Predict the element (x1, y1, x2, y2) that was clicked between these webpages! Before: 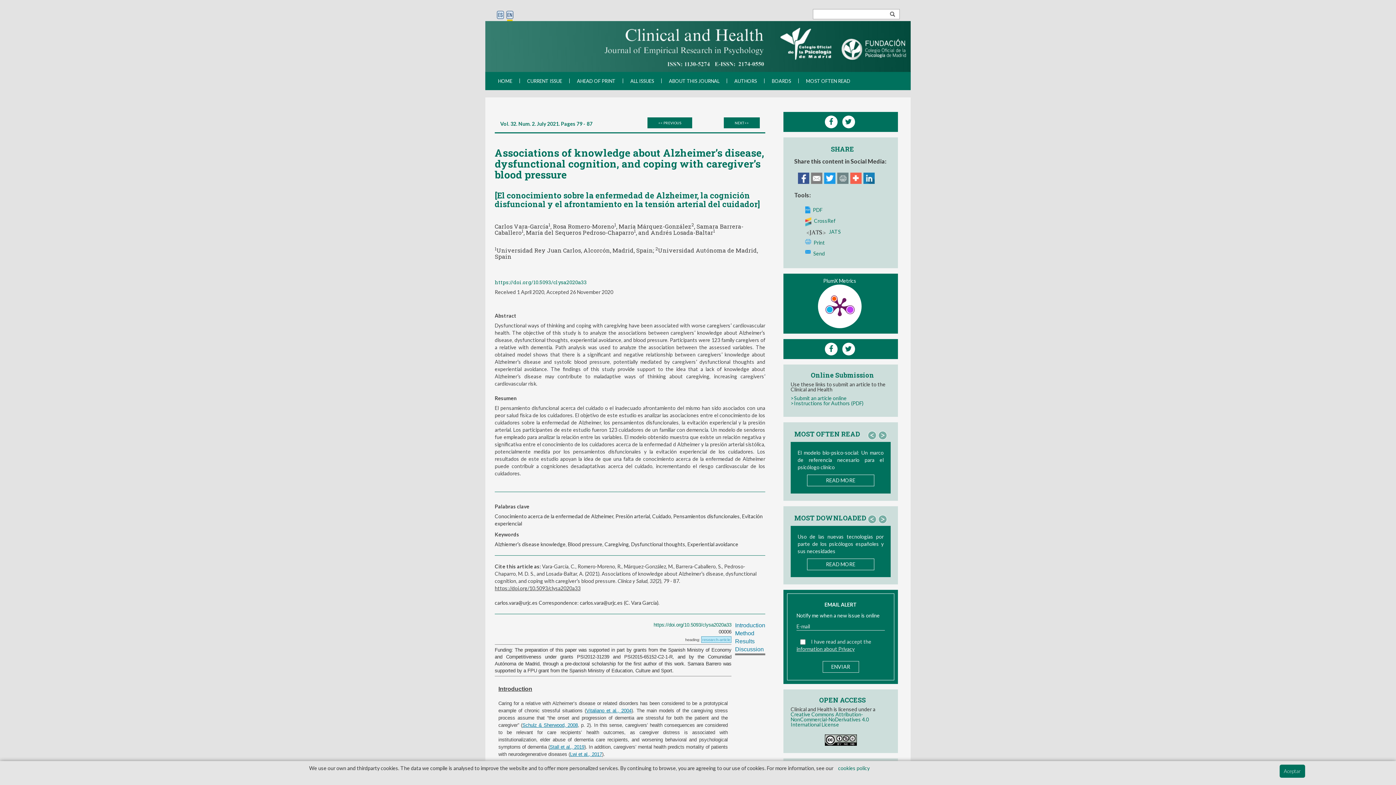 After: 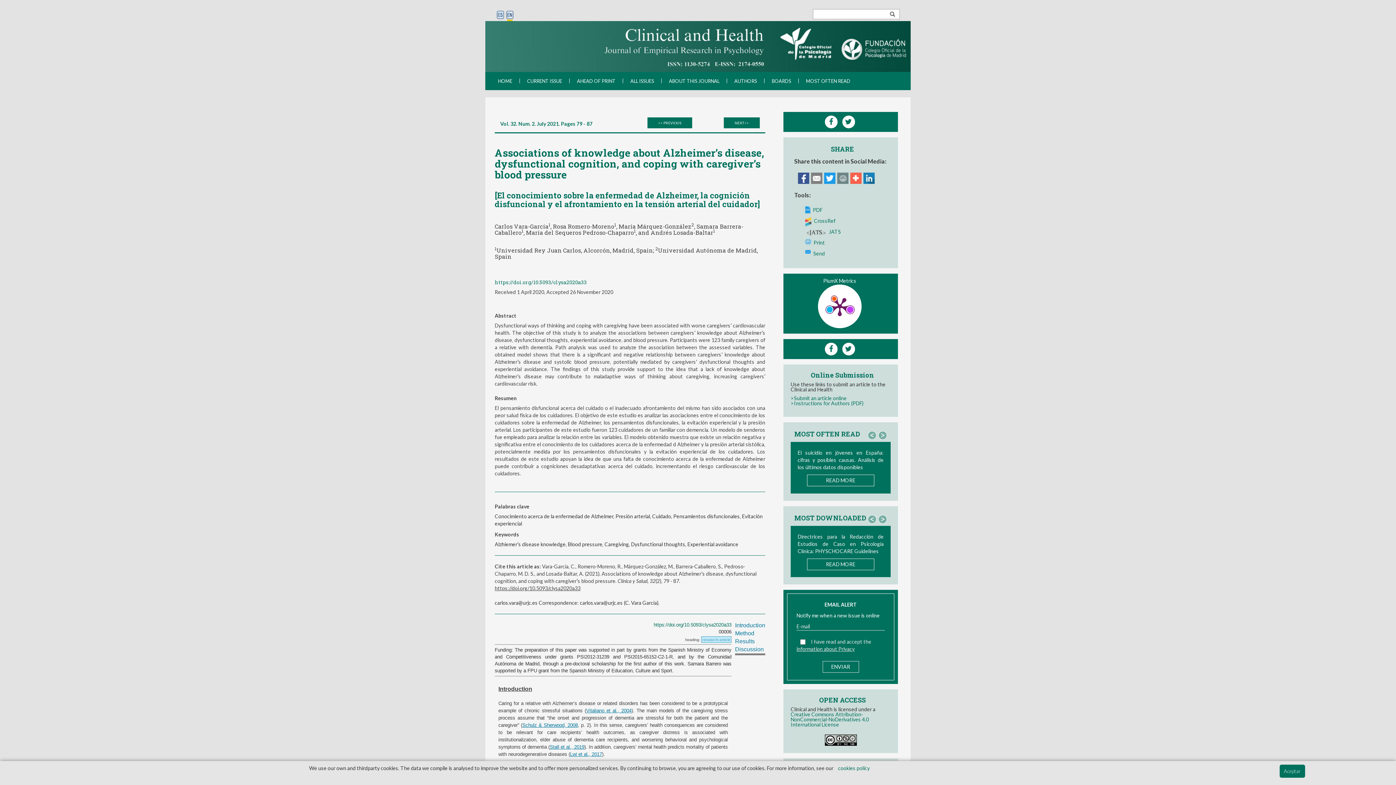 Action: label: > bbox: (878, 522, 887, 531)